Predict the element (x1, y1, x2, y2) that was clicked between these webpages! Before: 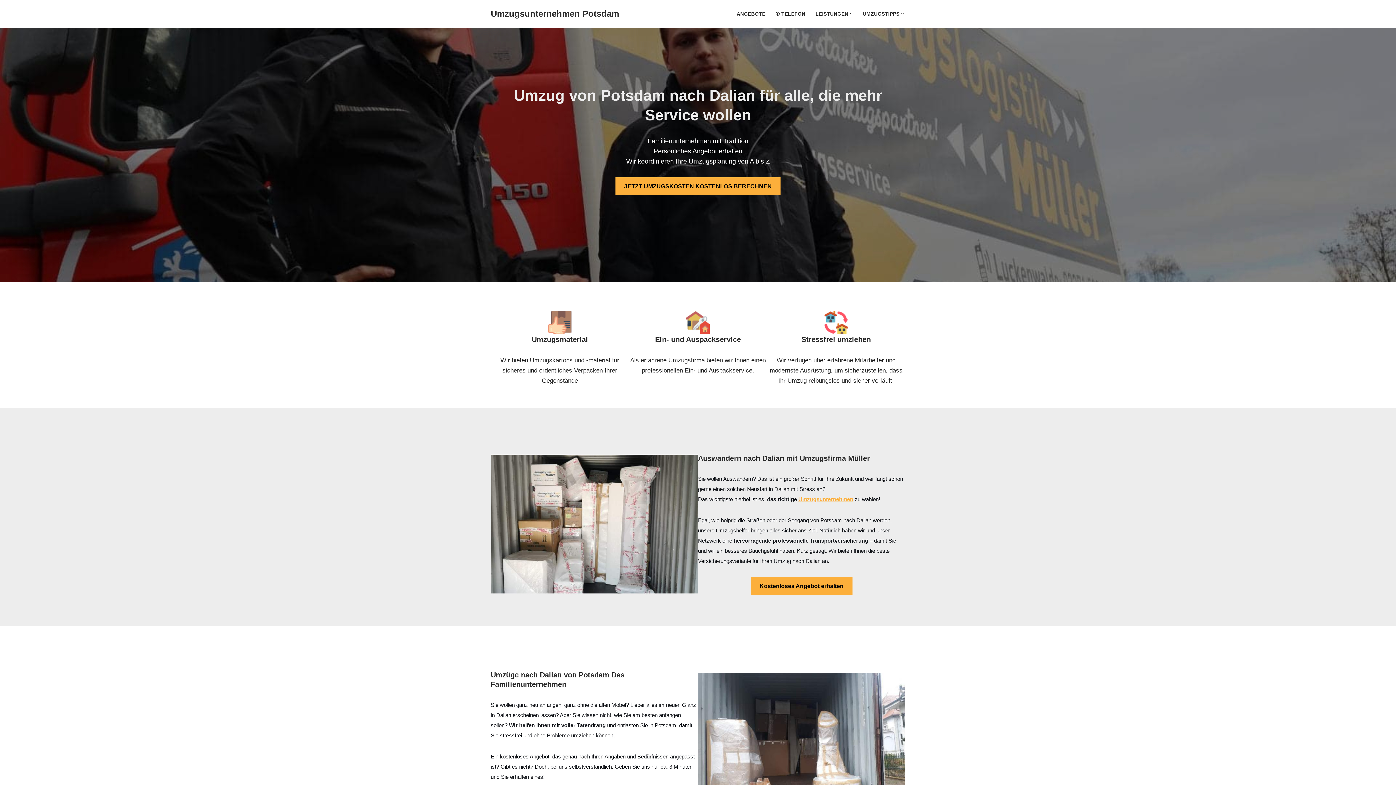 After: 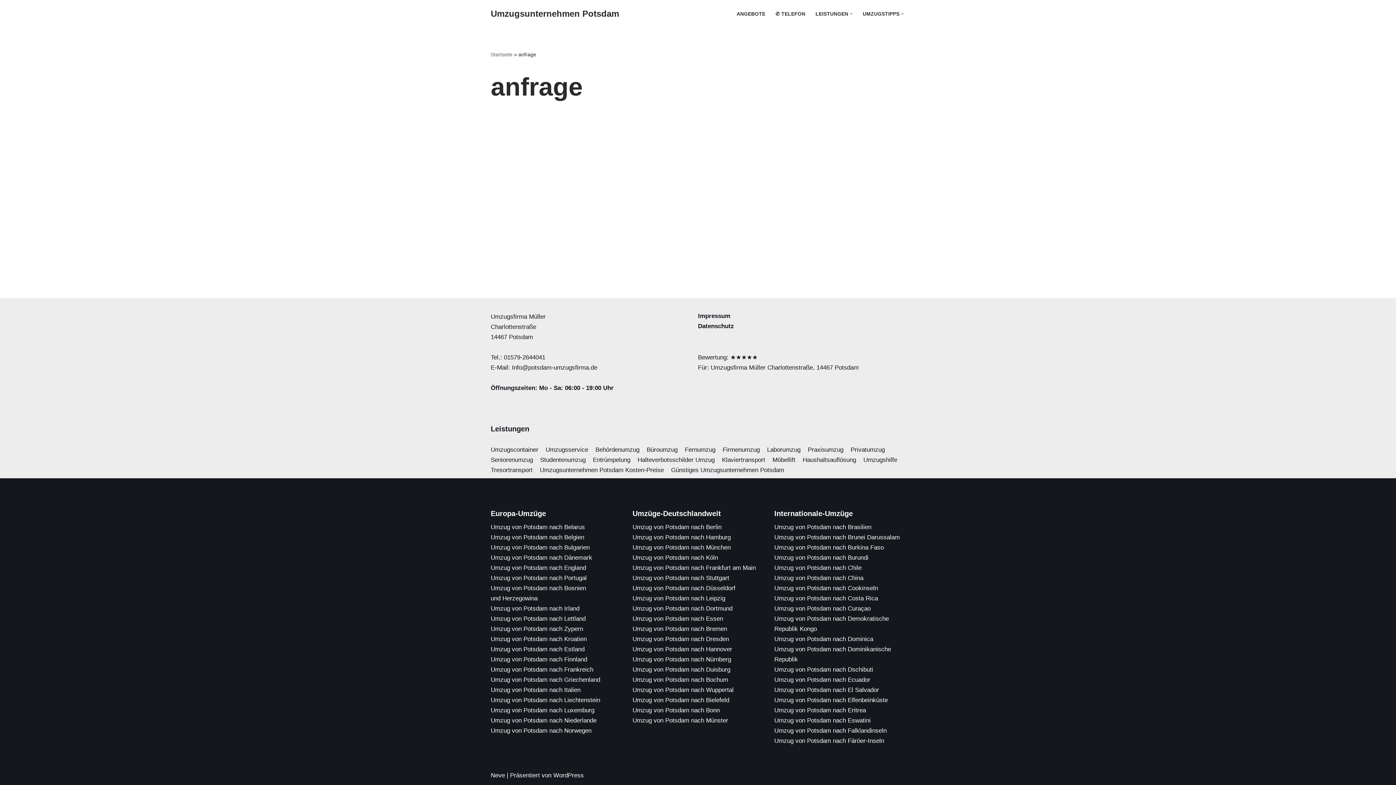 Action: label: JETZT UMZUGSKOSTEN KOSTENLOS BERECHNEN bbox: (615, 177, 780, 195)